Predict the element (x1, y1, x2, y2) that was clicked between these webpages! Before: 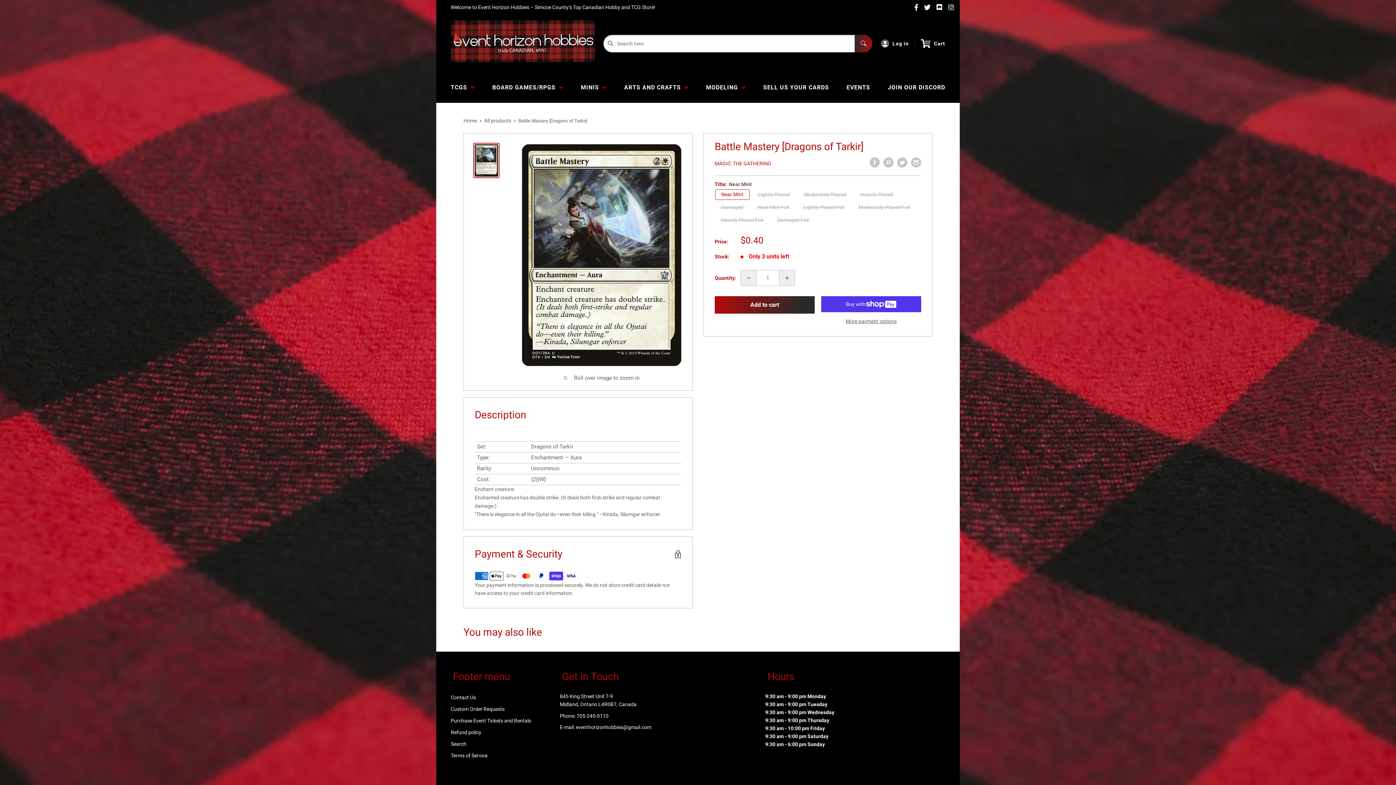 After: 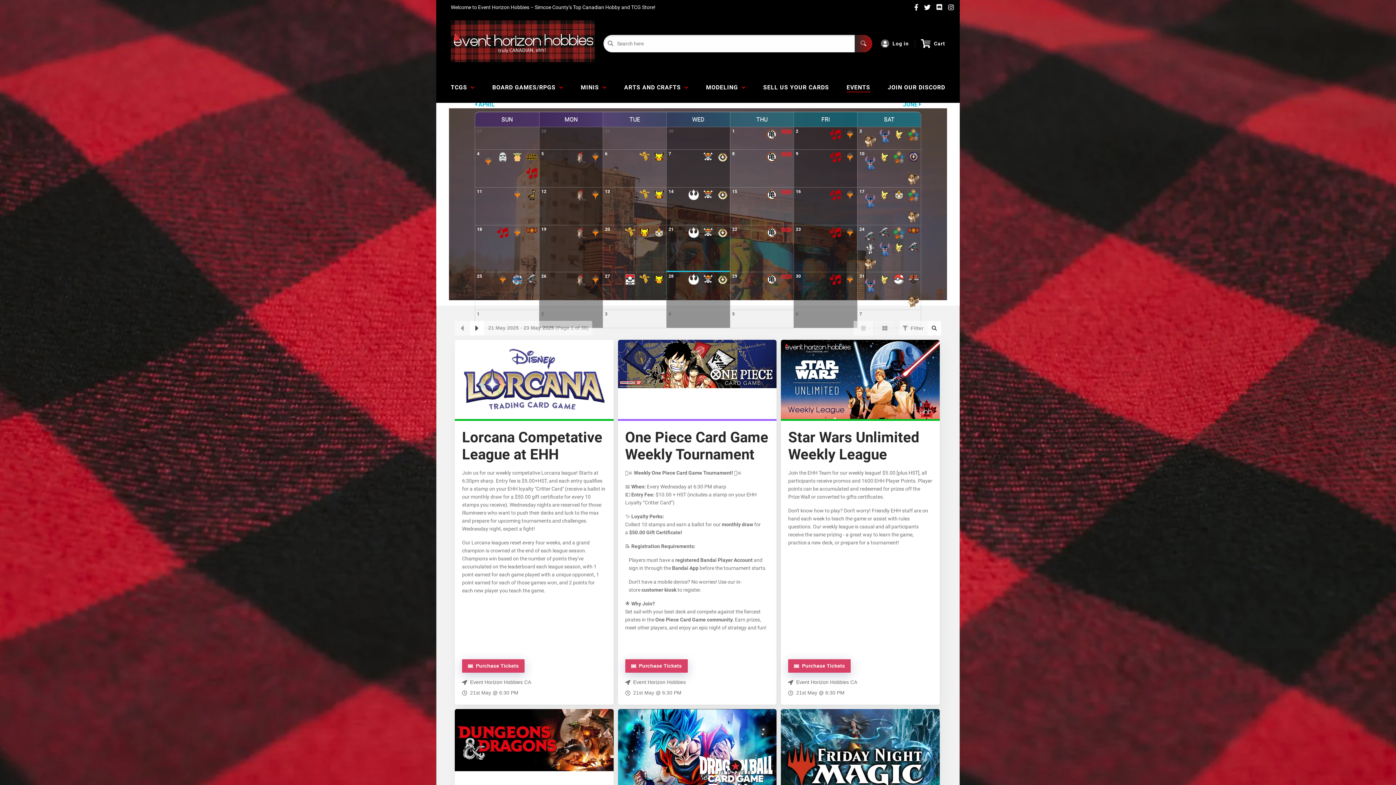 Action: bbox: (840, 77, 876, 97) label: EVENTS